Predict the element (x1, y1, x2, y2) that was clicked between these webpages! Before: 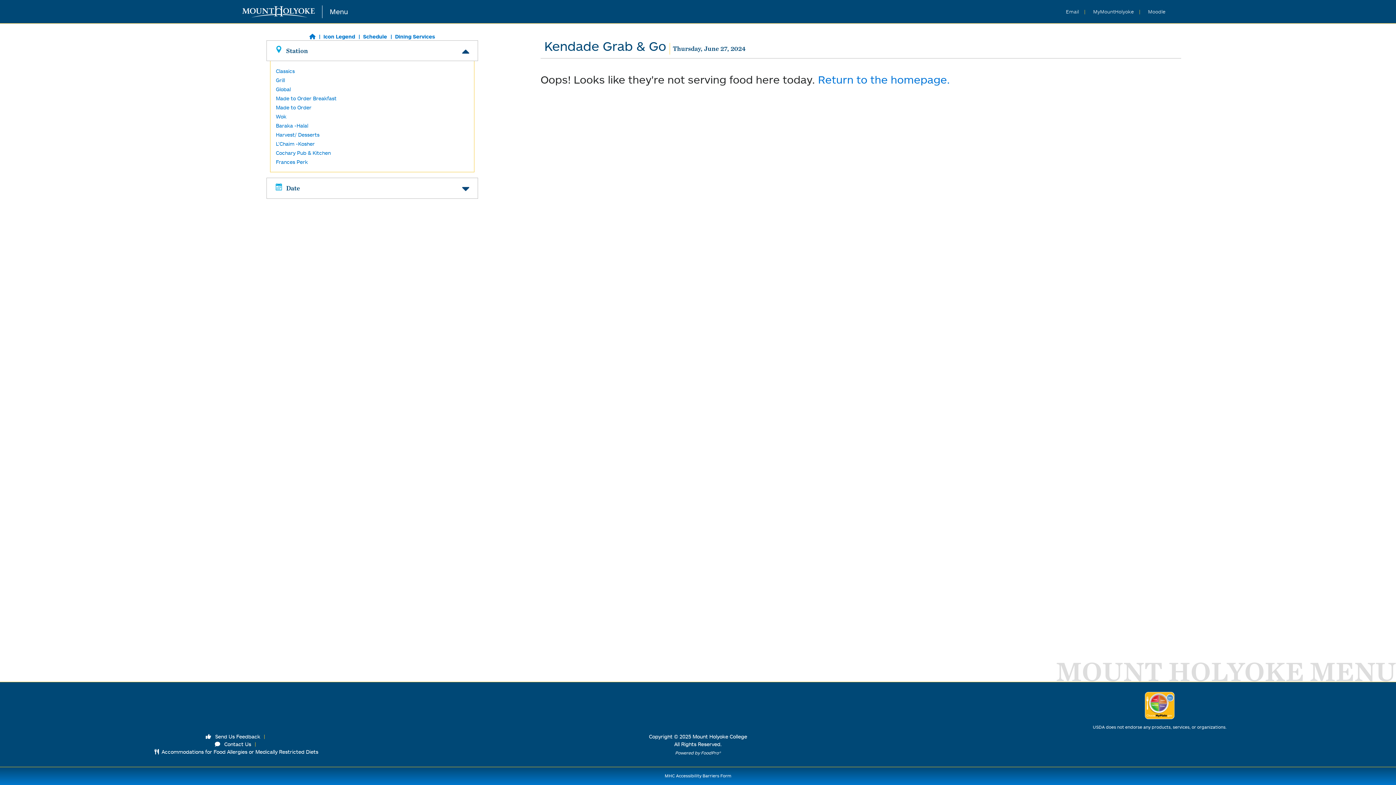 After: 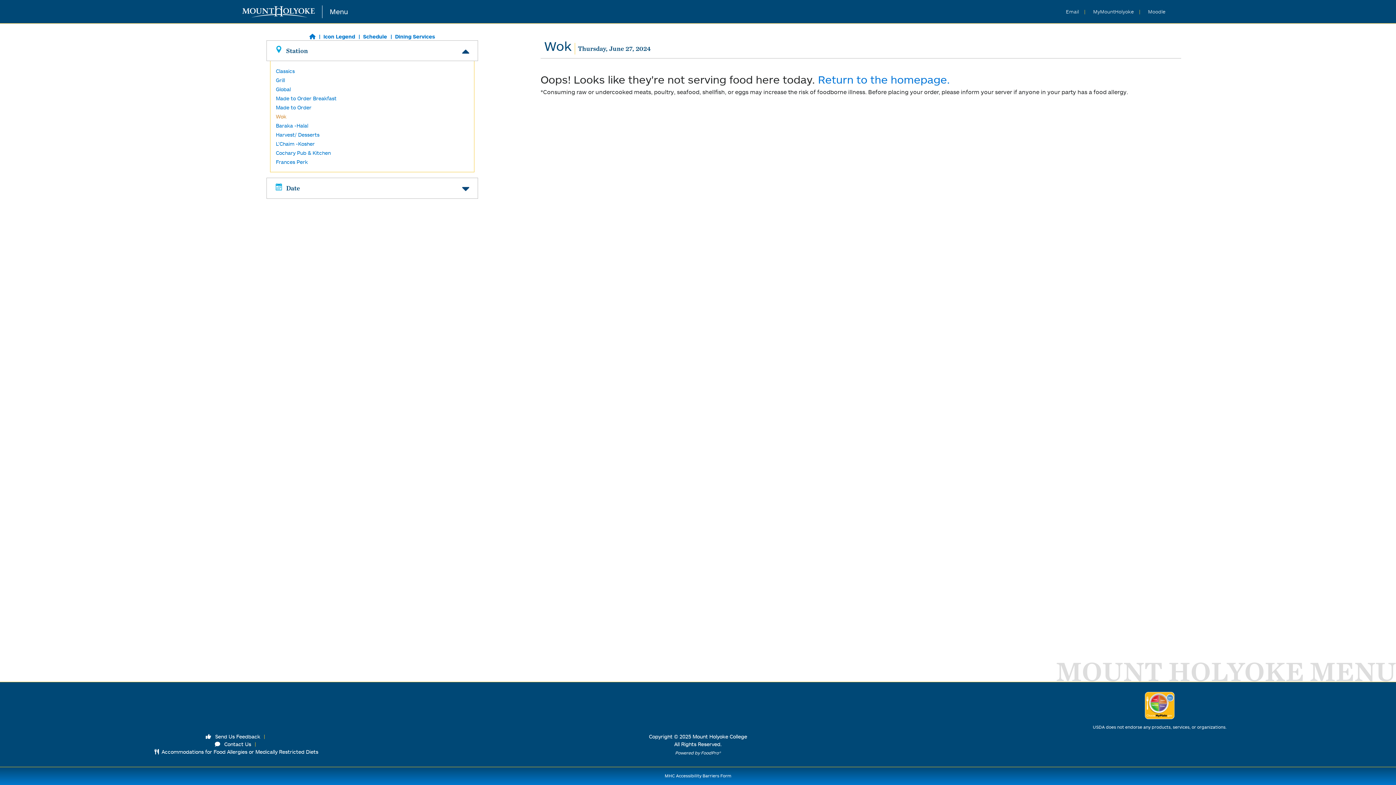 Action: label: Wok bbox: (275, 113, 286, 119)